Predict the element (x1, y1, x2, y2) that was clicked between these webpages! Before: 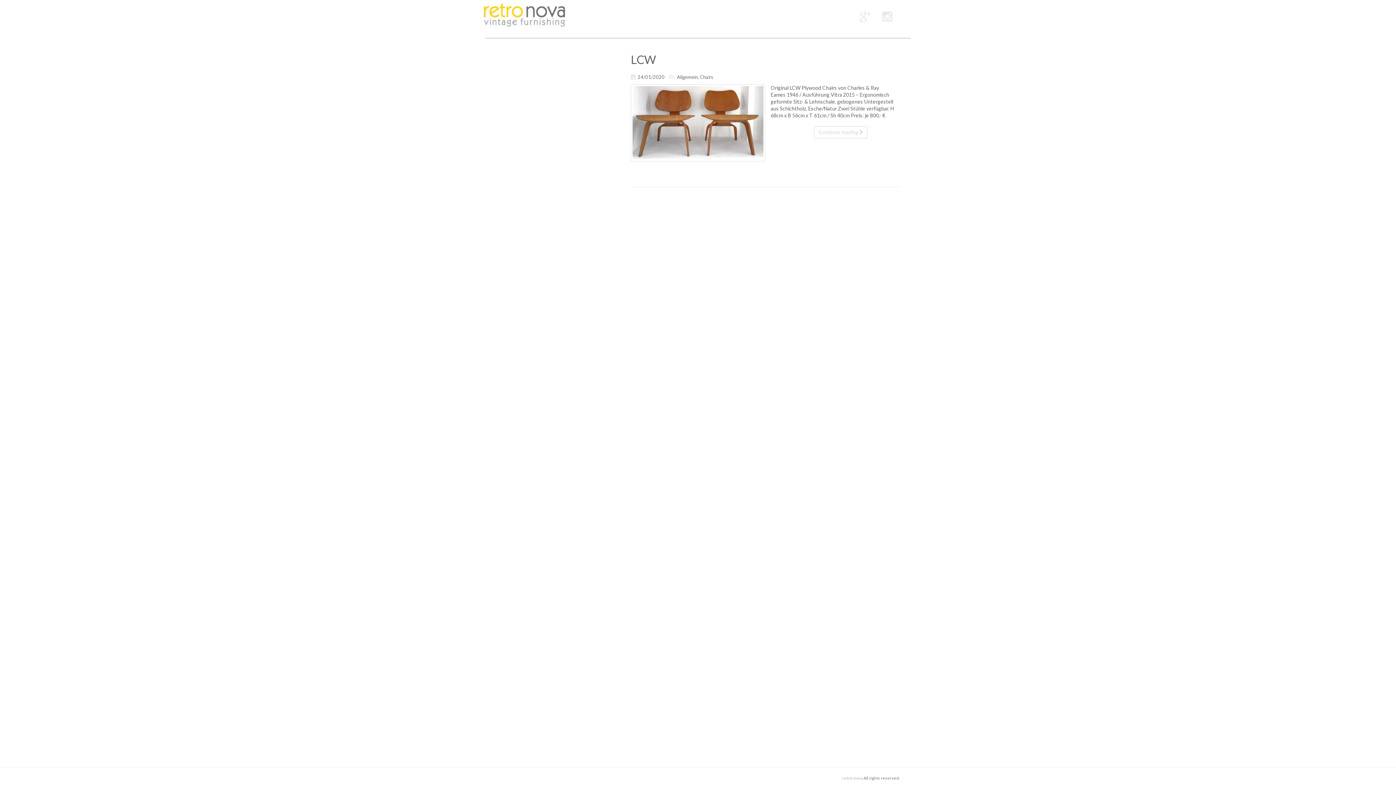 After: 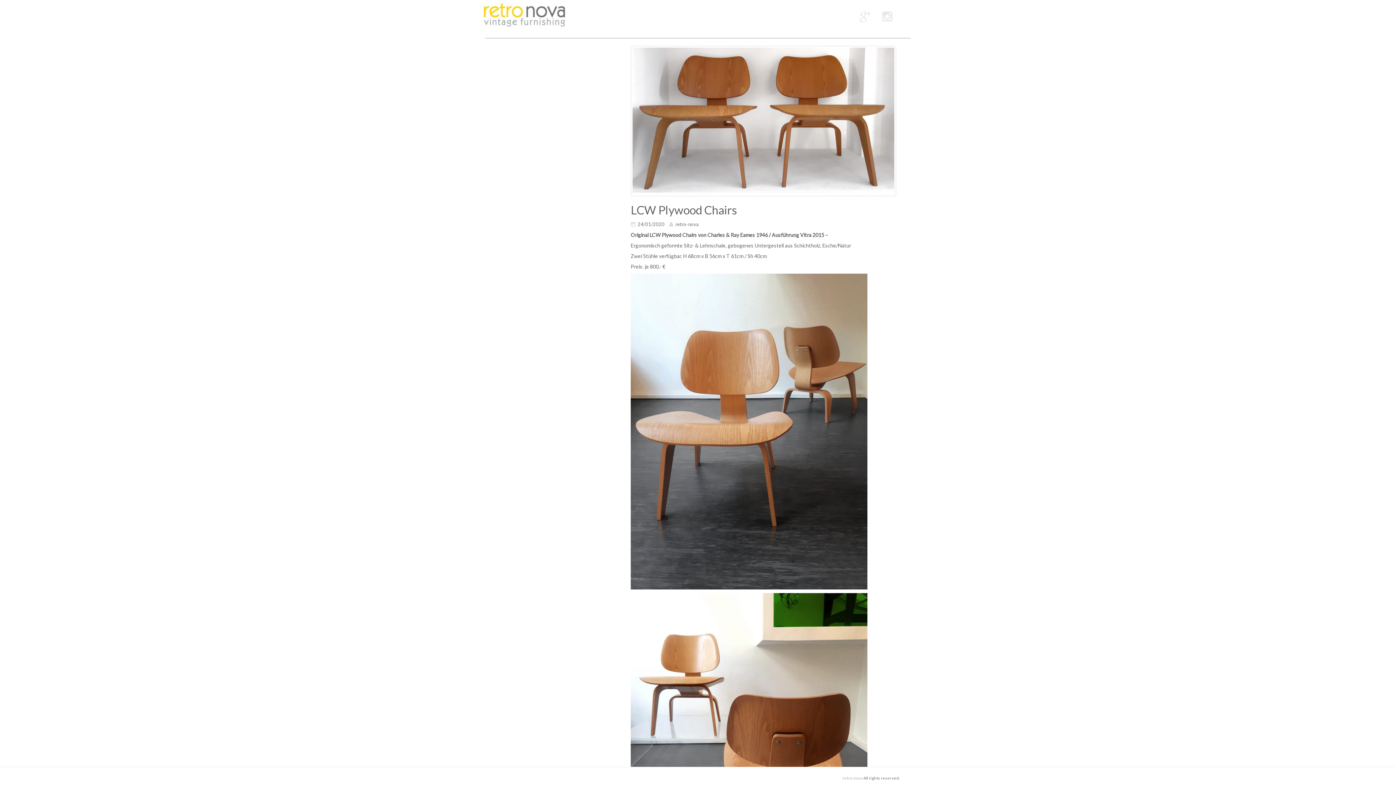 Action: label: 24/01/2020 bbox: (637, 74, 664, 80)